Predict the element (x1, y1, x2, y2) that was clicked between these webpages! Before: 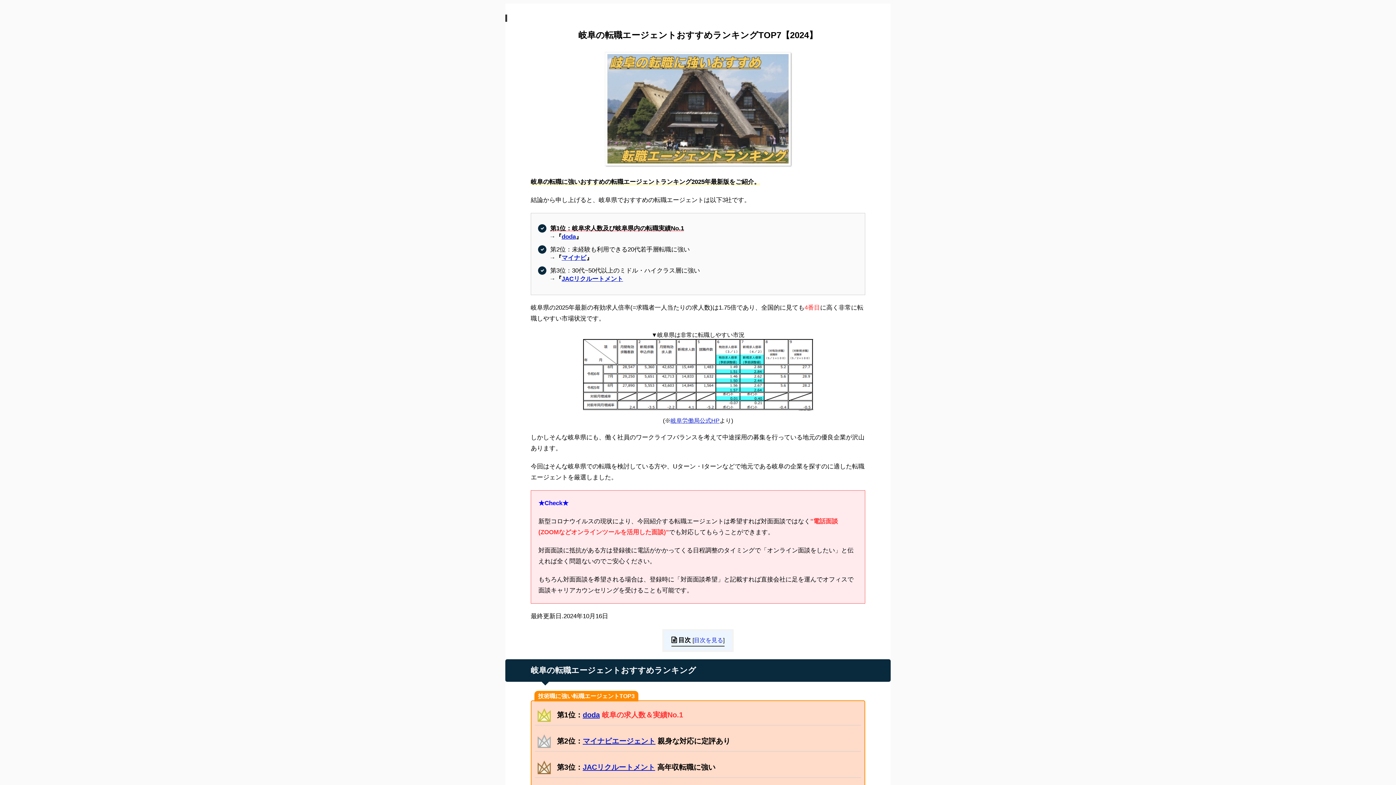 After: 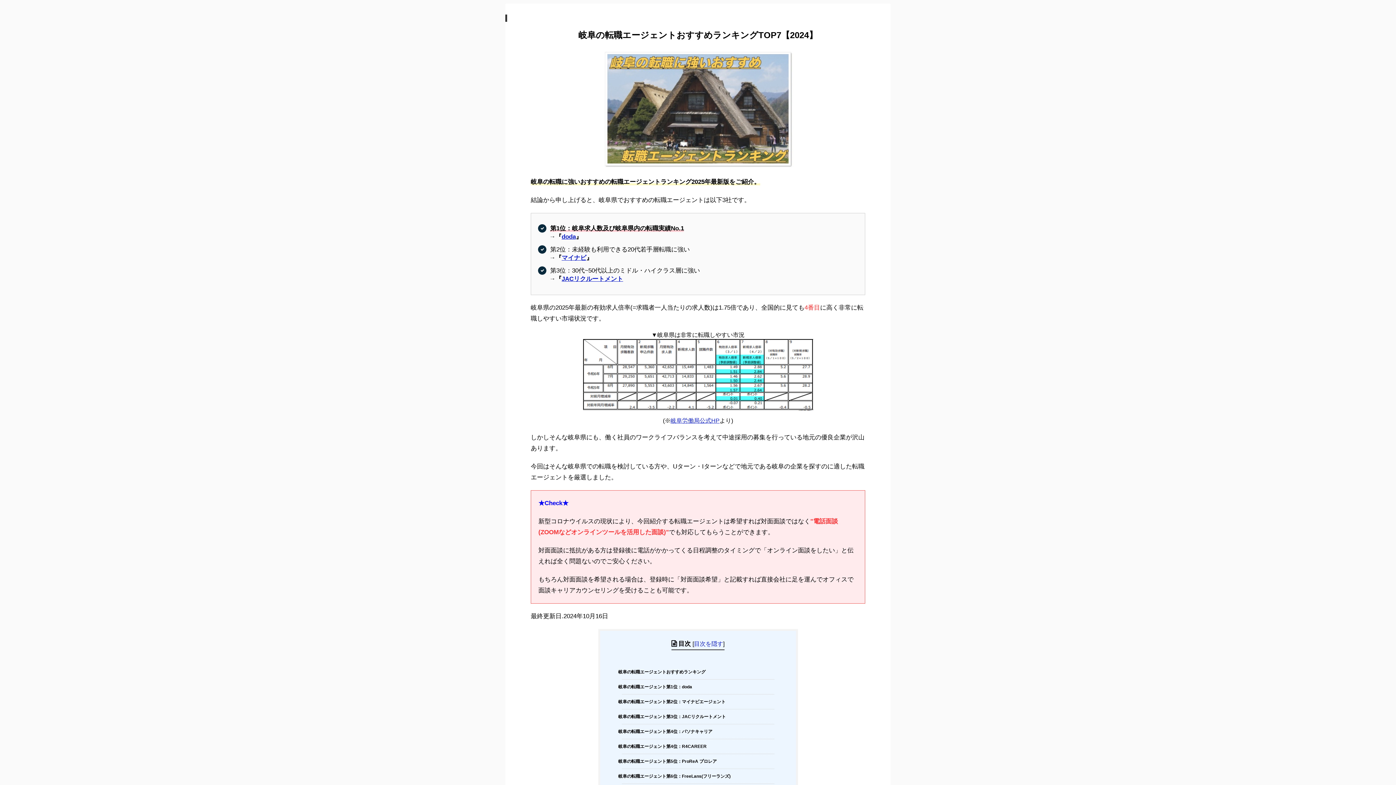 Action: label: 目次を見る bbox: (694, 637, 723, 643)